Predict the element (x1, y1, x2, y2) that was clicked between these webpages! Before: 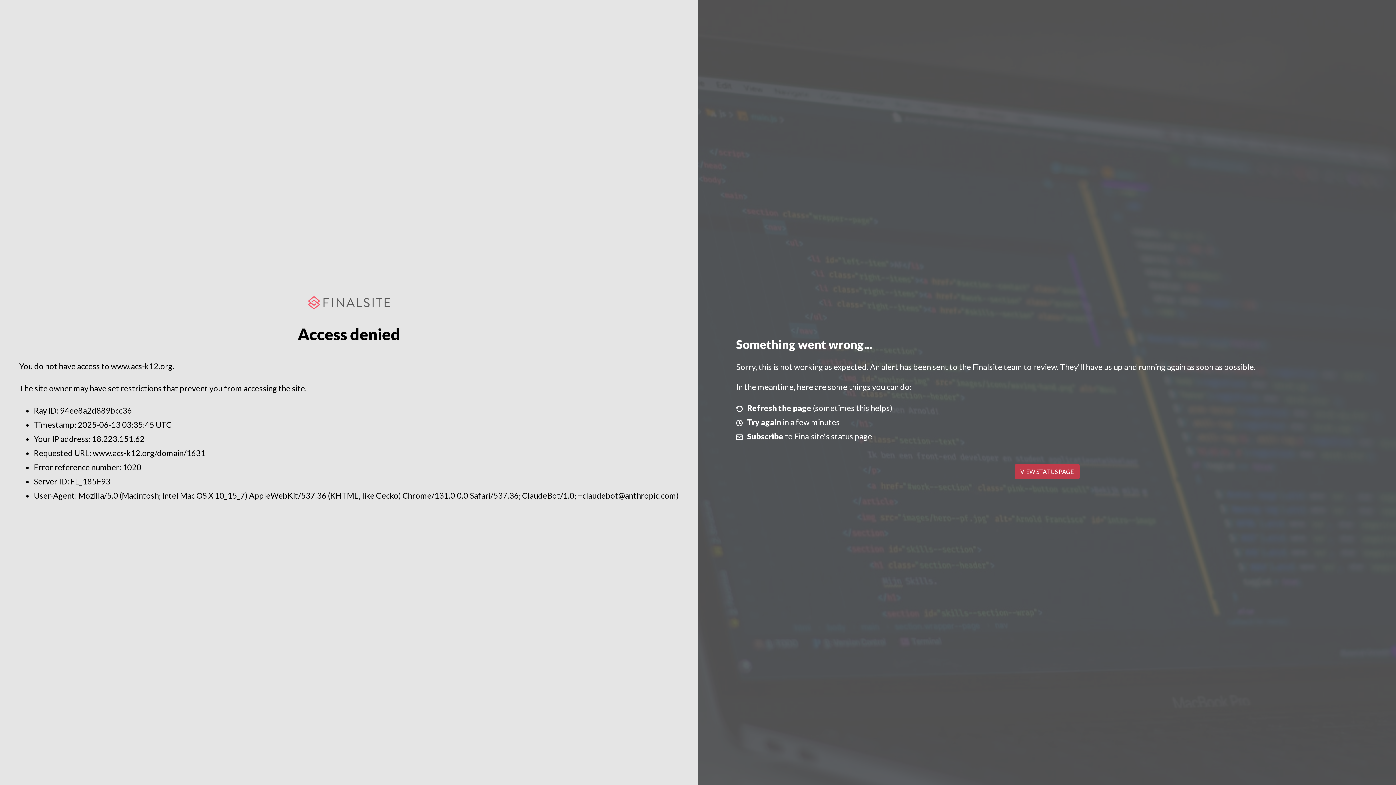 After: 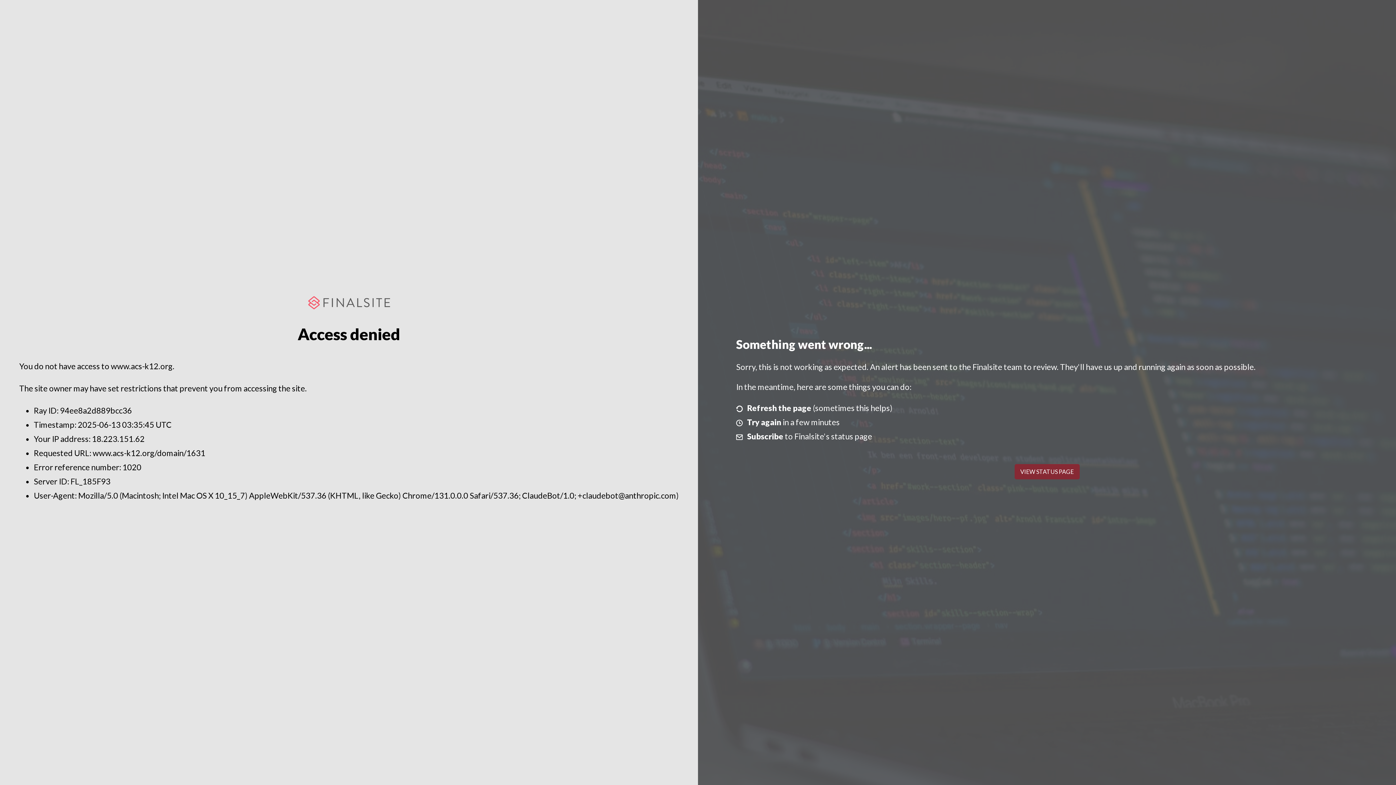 Action: label: VIEW STATUS PAGE bbox: (1014, 464, 1079, 479)